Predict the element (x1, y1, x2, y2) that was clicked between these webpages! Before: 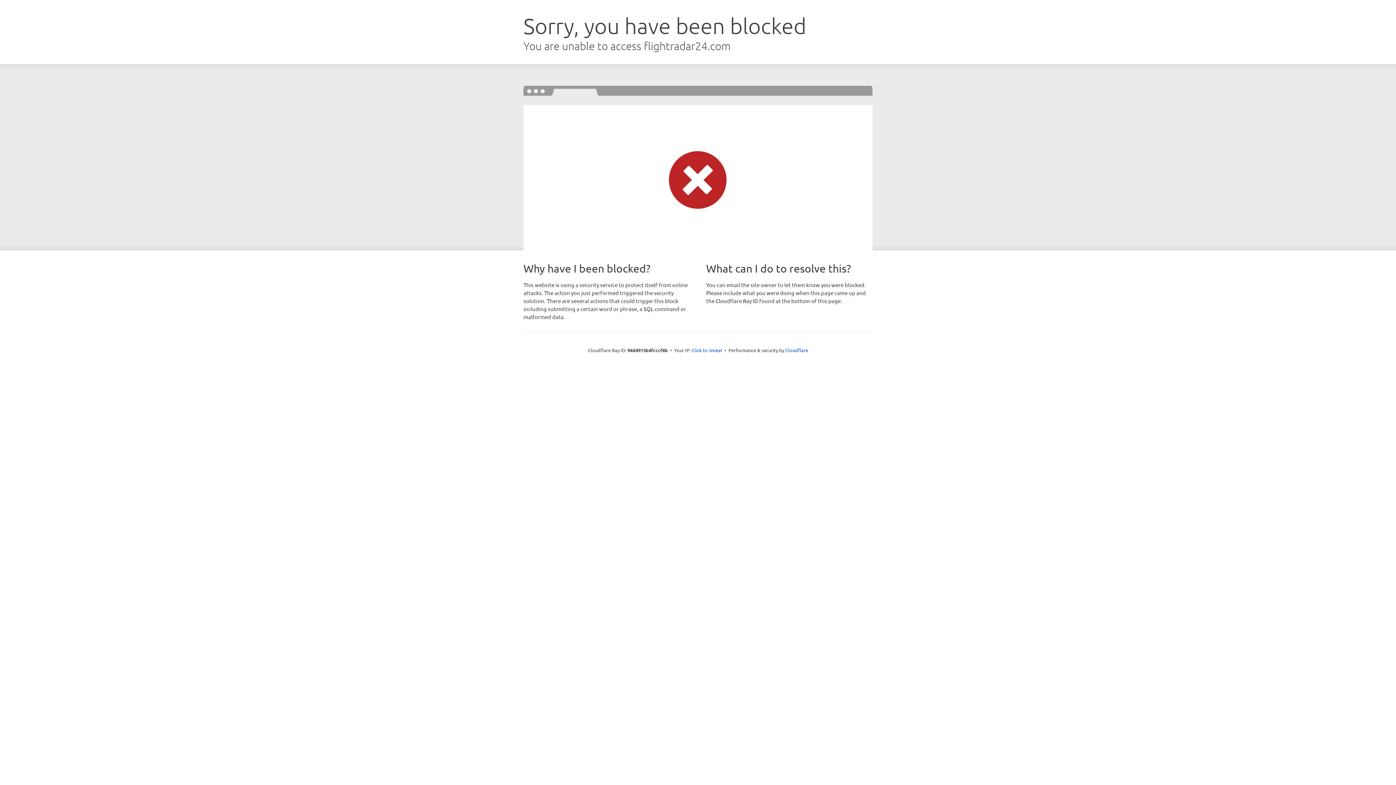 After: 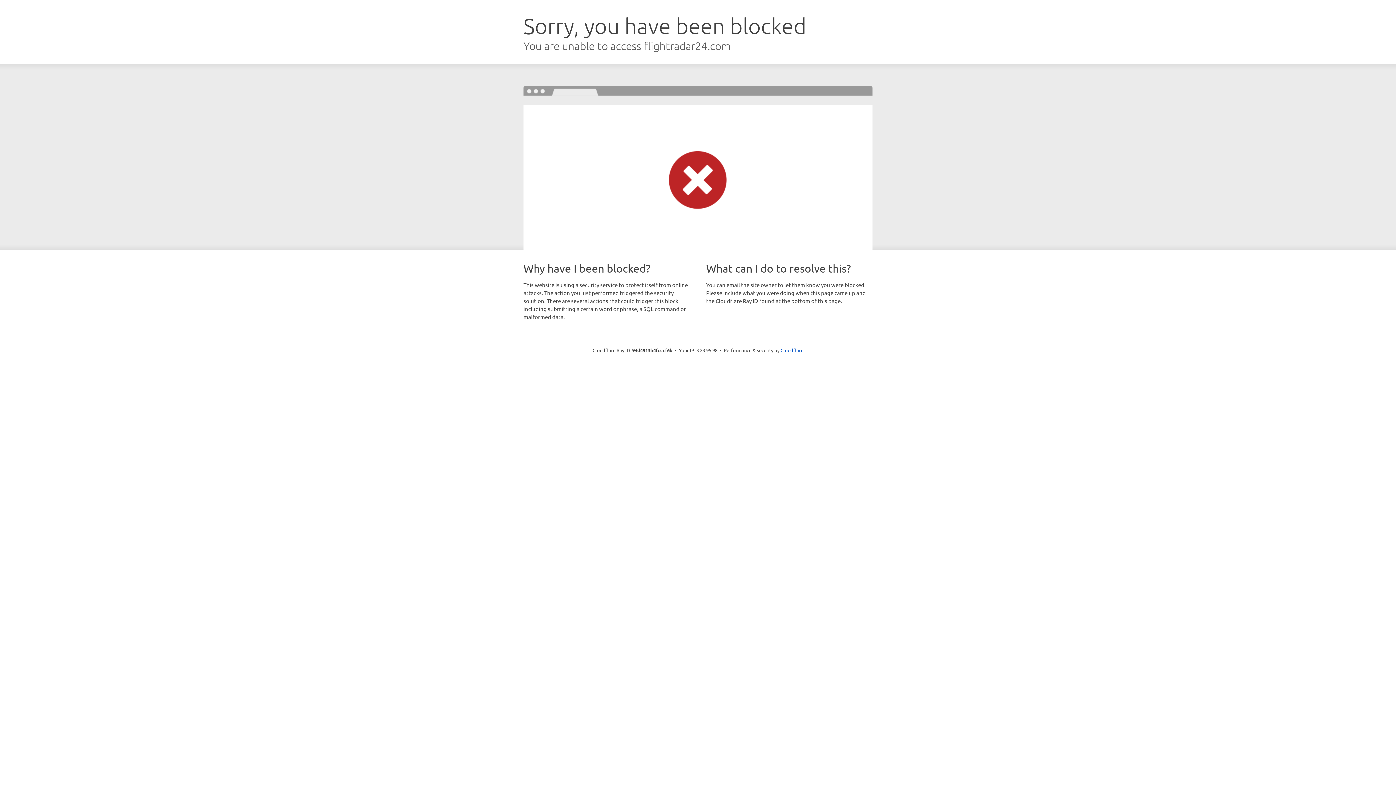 Action: bbox: (691, 346, 722, 353) label: Click to reveal